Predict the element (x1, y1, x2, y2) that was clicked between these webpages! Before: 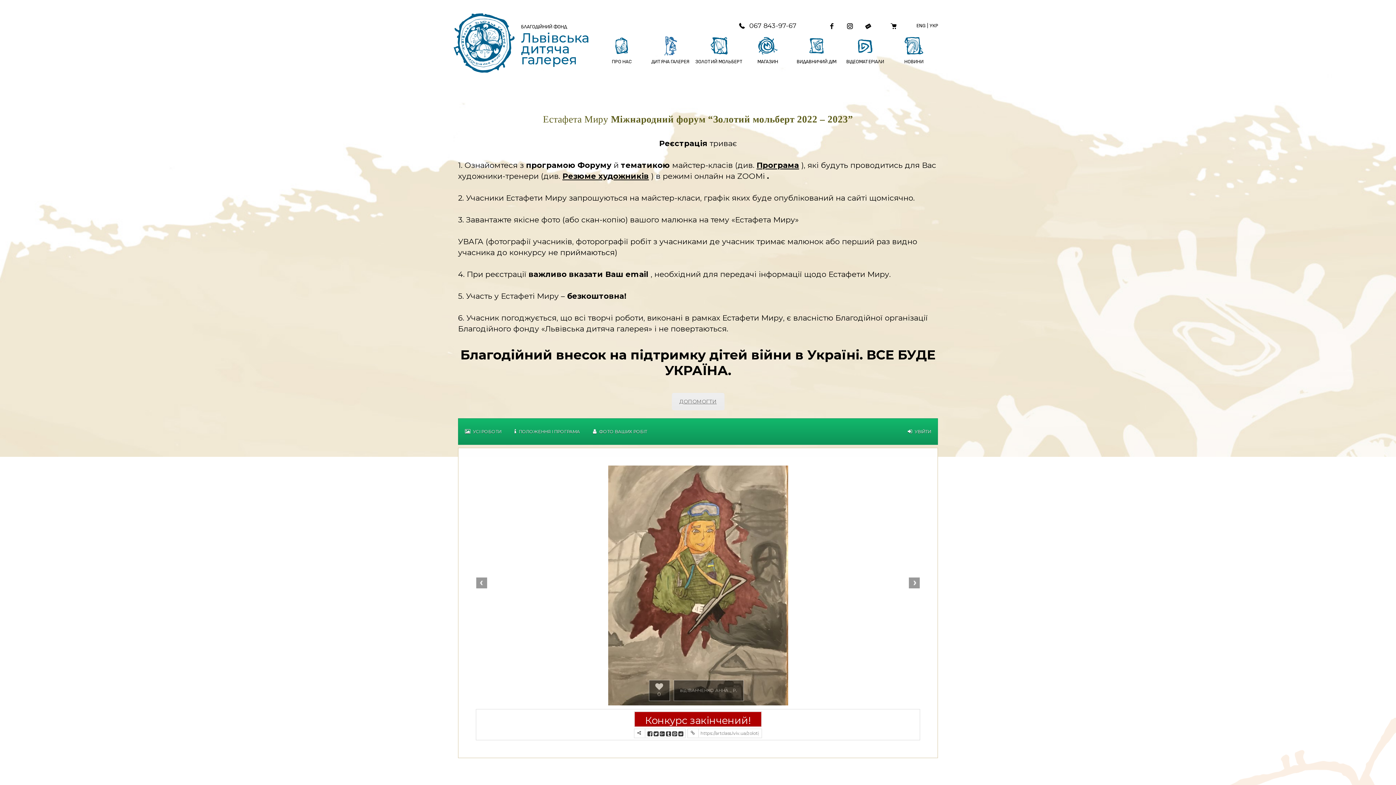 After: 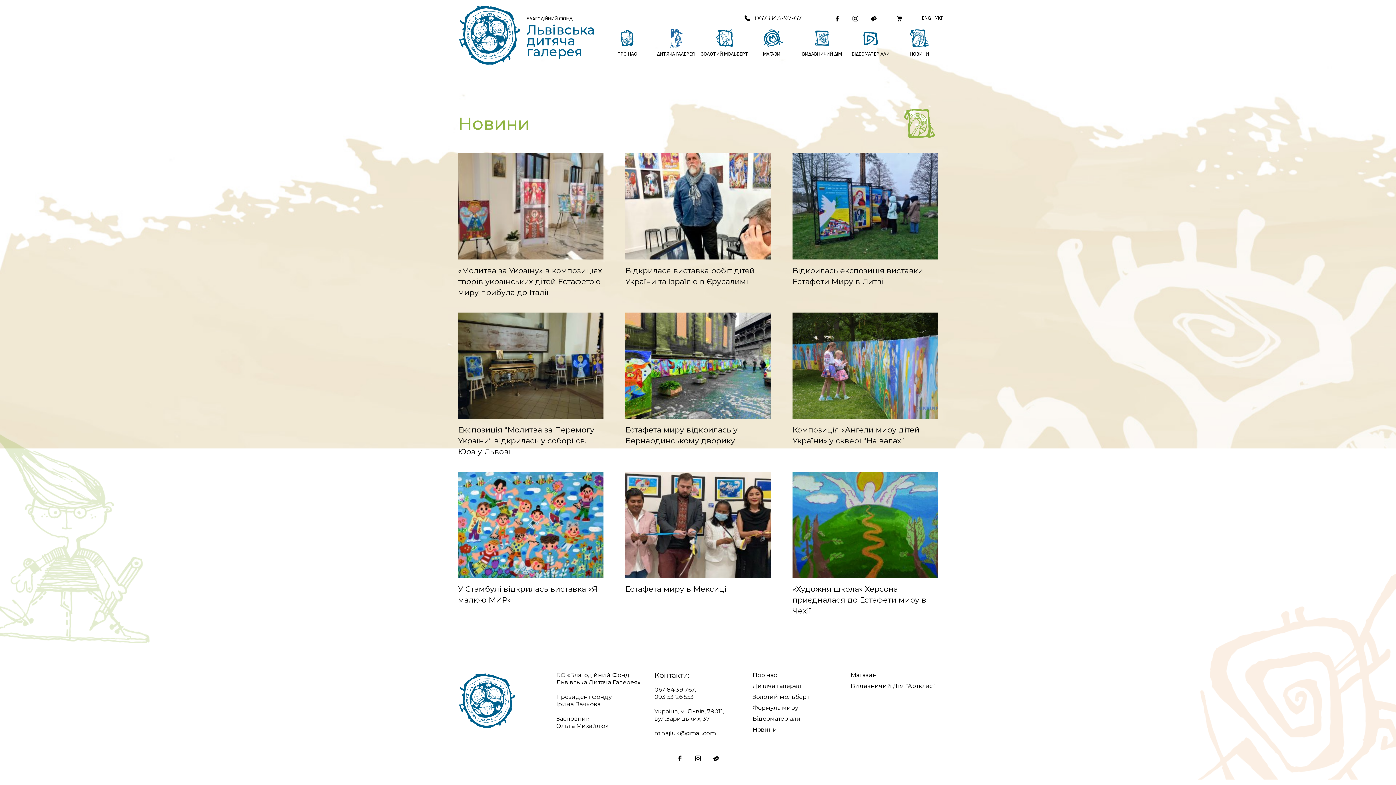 Action: label: НОВИНИ bbox: (889, 34, 938, 67)